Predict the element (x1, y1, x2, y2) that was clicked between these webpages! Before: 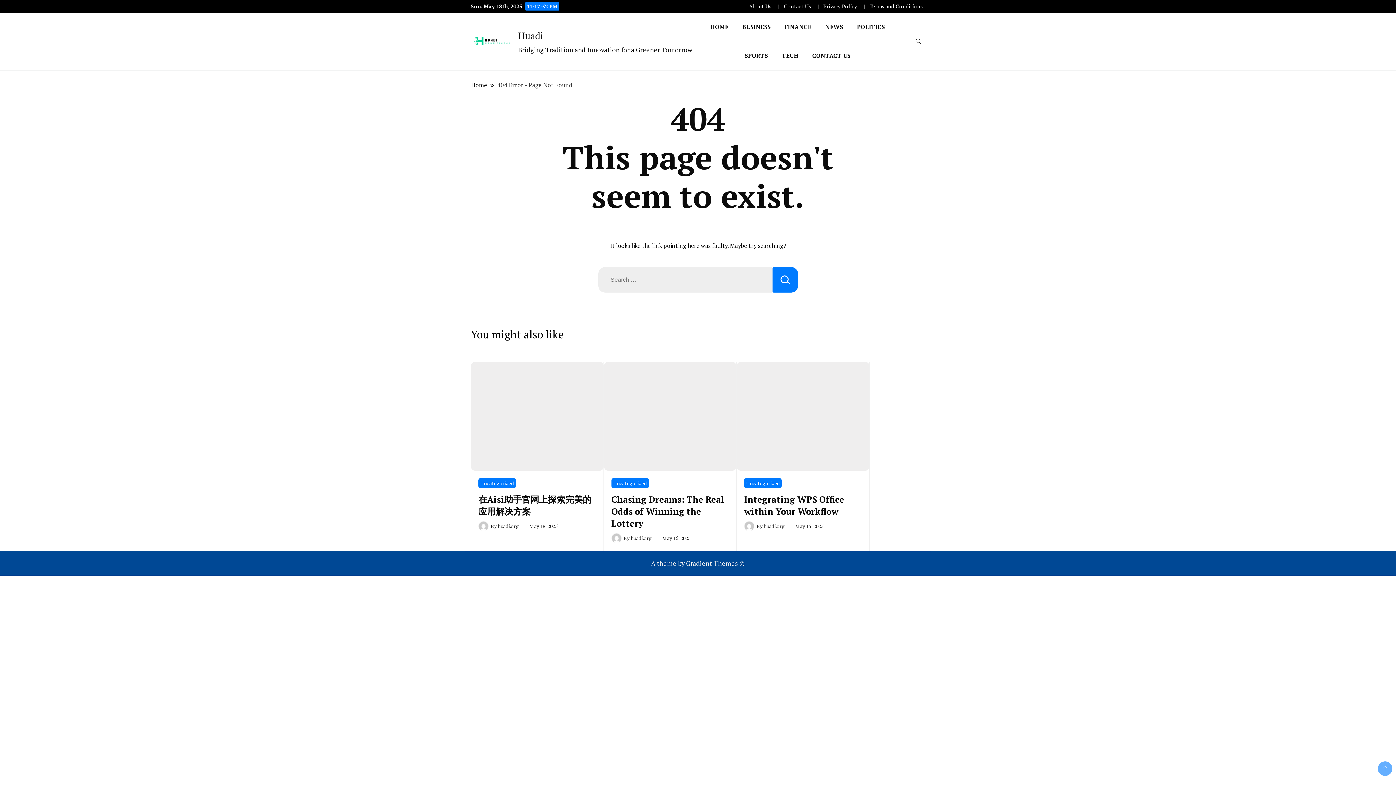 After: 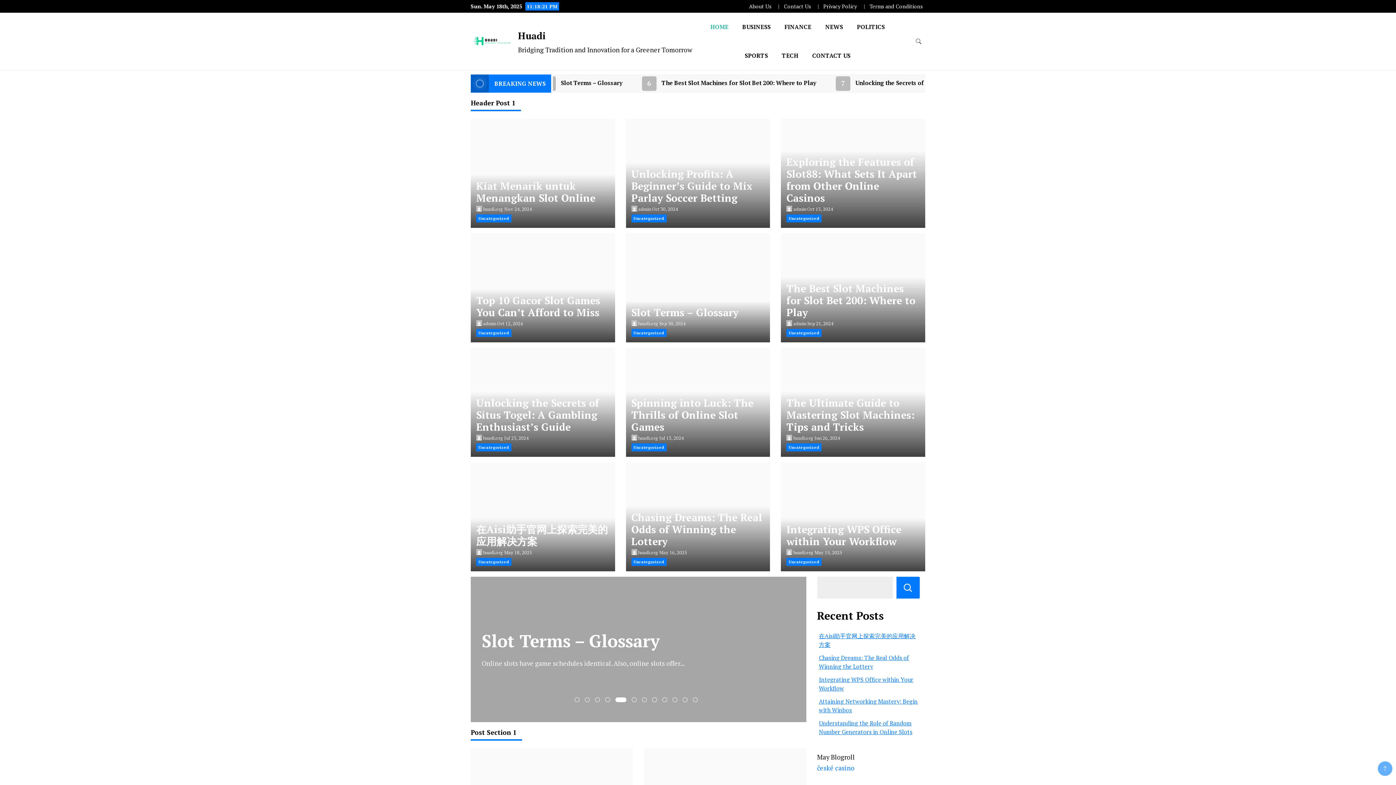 Action: label: HOME bbox: (704, 12, 734, 41)